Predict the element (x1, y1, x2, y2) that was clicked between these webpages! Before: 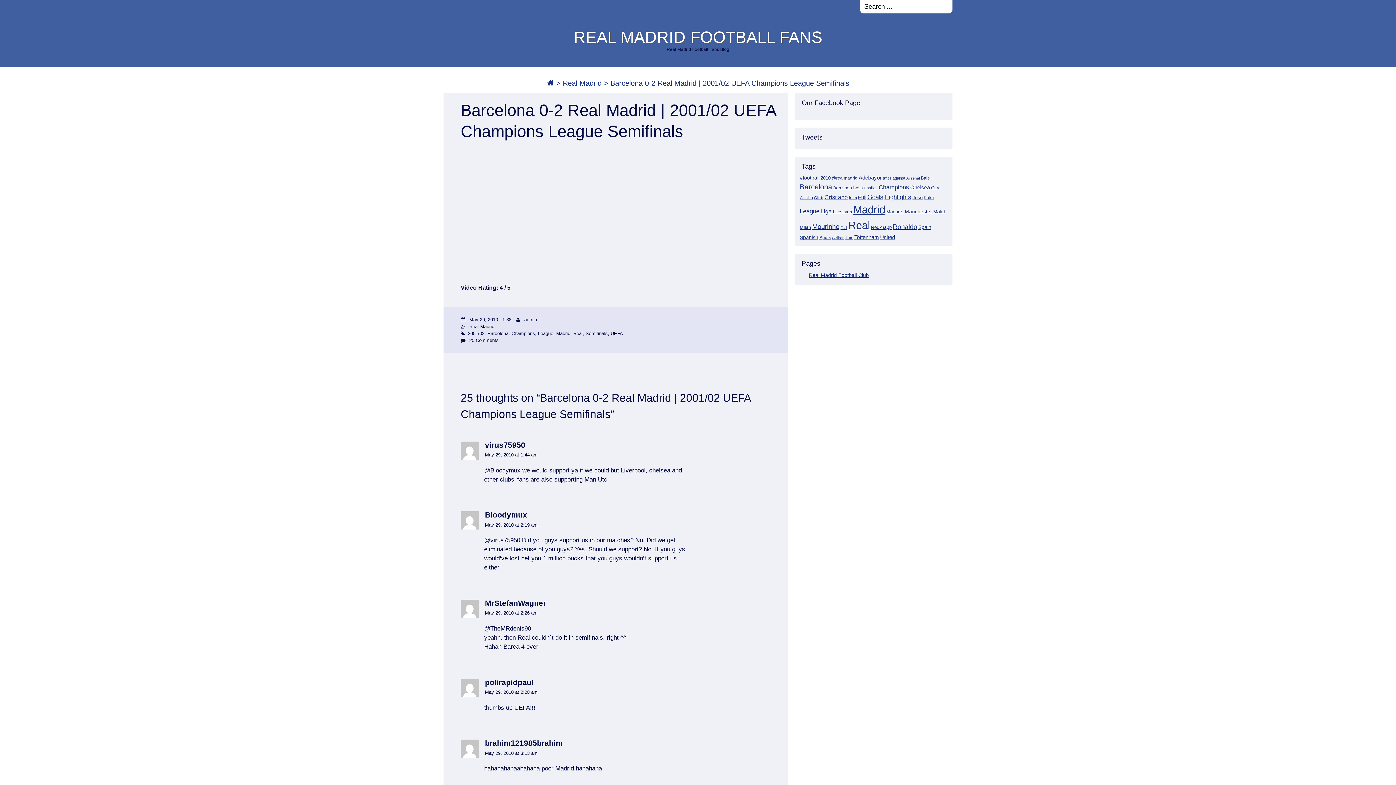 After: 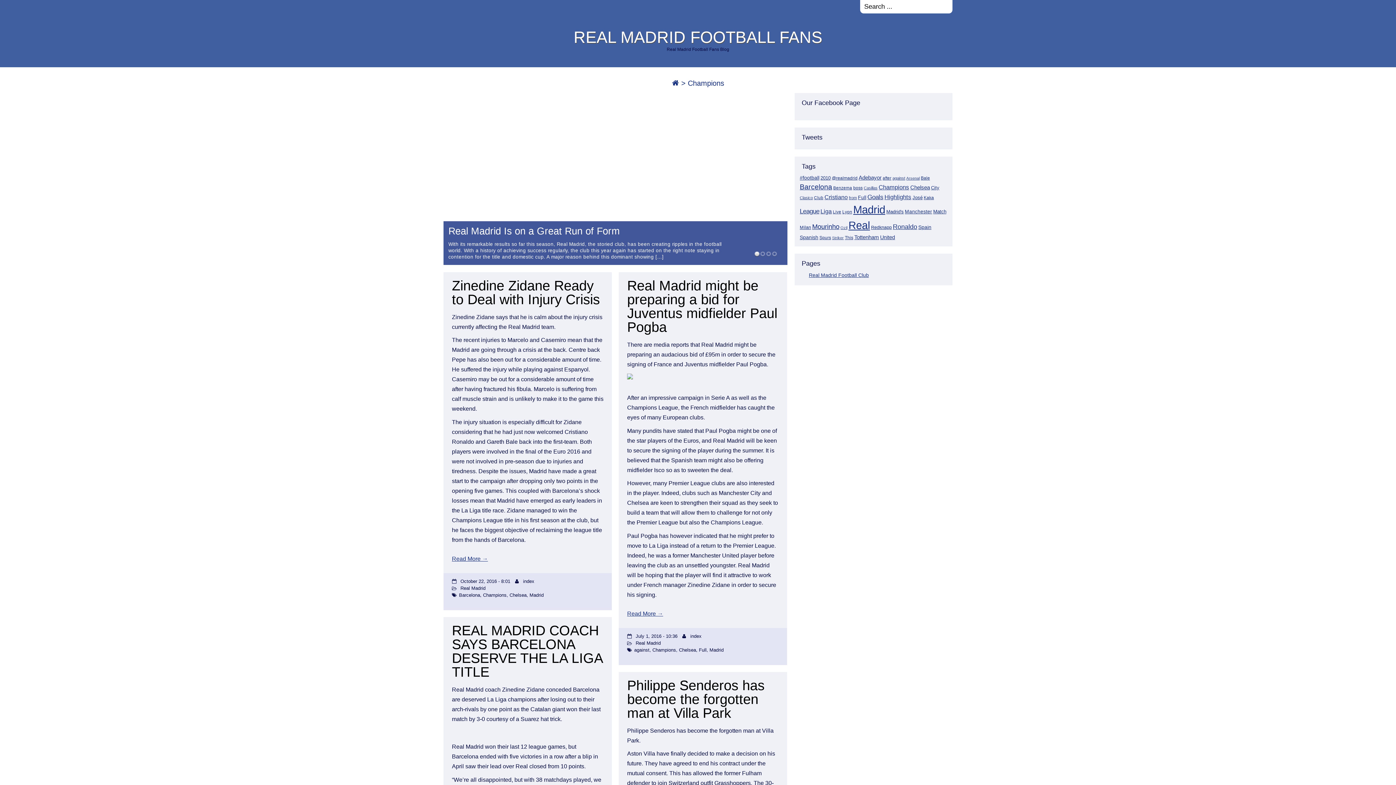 Action: bbox: (878, 183, 909, 190) label: Champions (52 items)